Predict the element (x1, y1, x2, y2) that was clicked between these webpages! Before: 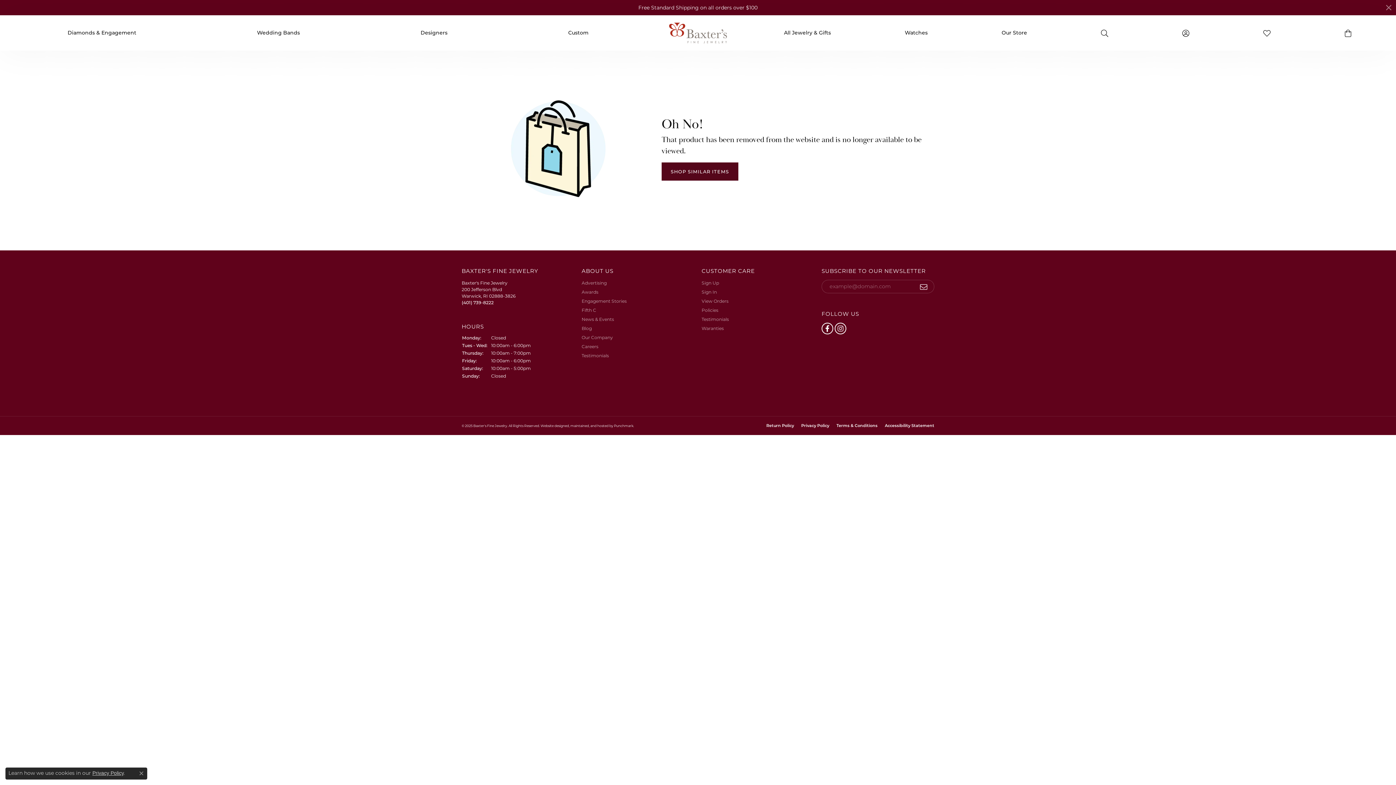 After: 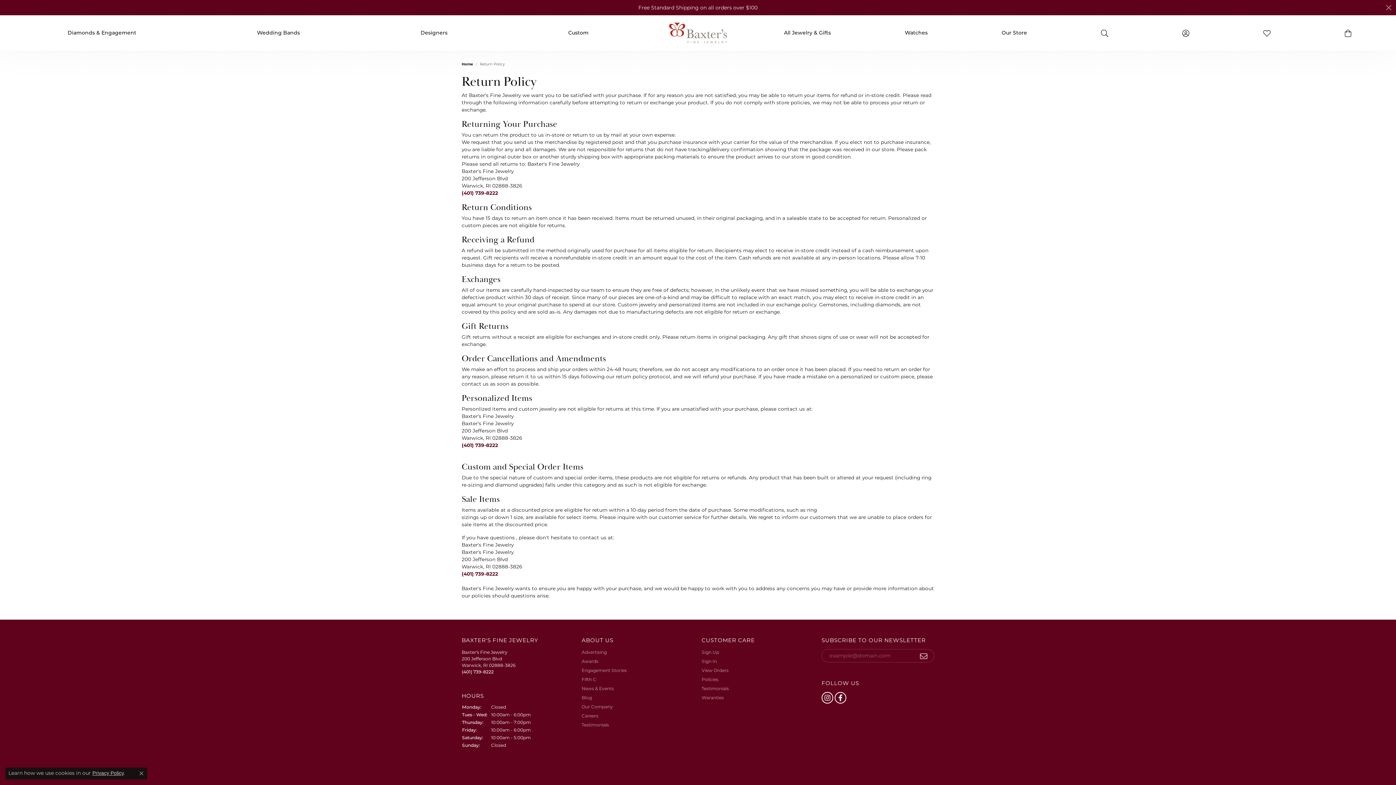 Action: bbox: (762, 424, 797, 428) label: Return Policy